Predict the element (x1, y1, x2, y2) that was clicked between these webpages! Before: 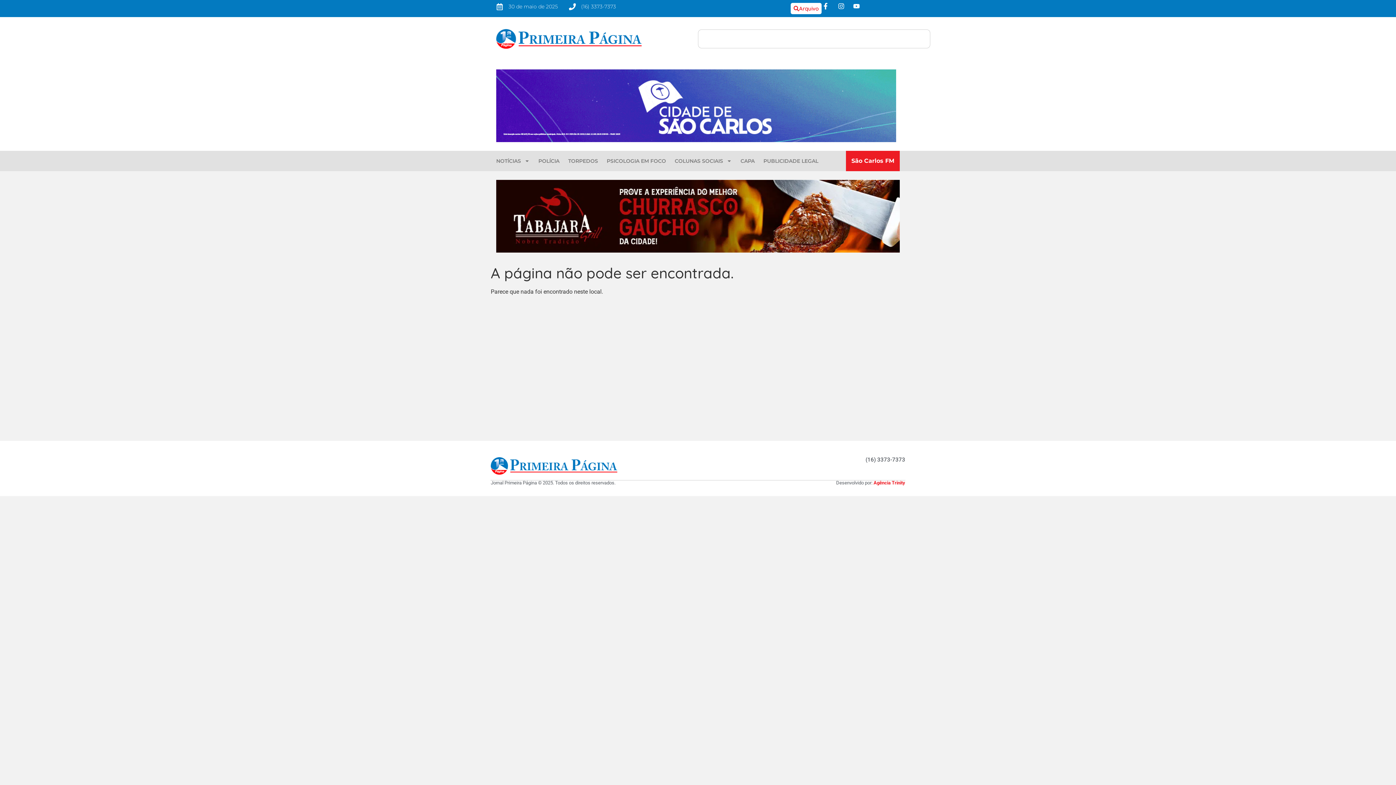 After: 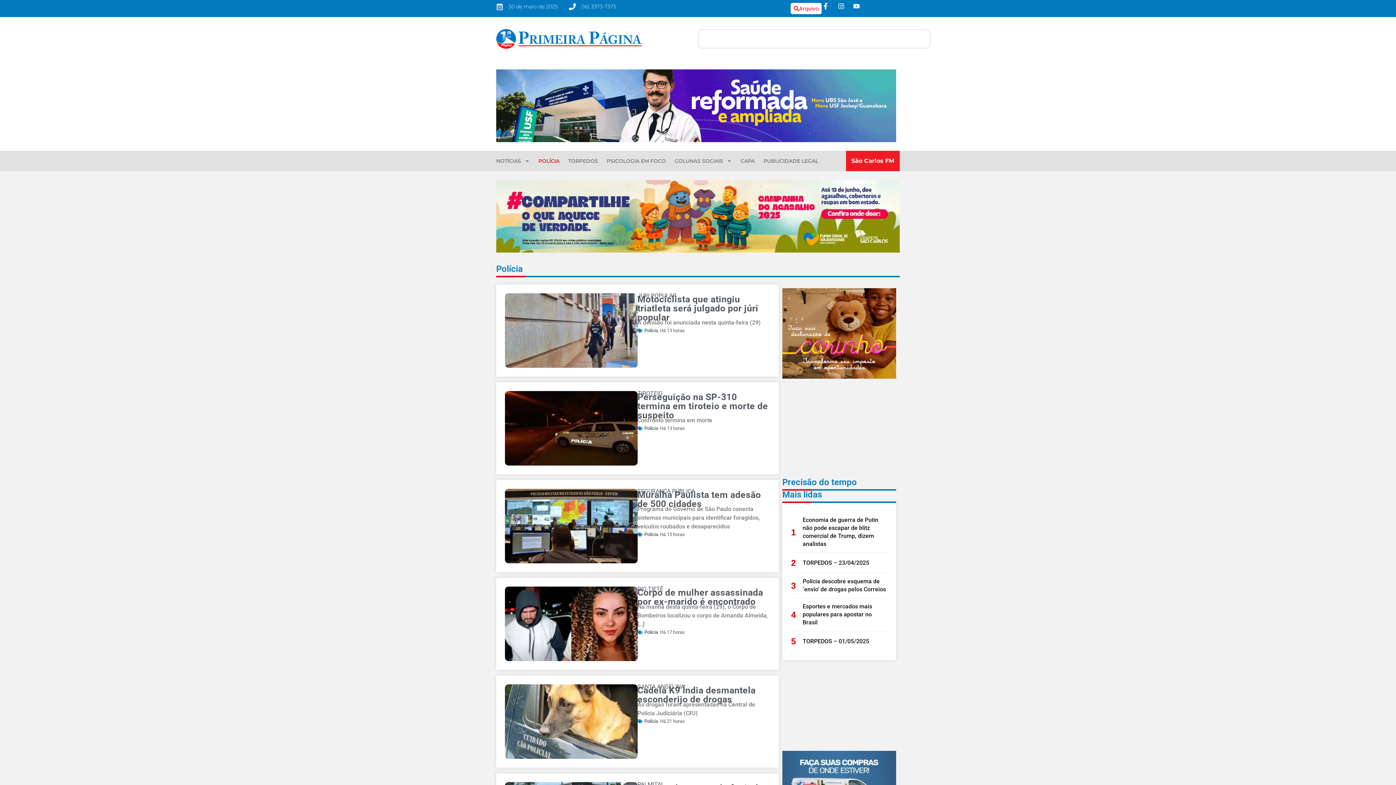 Action: label: POLÍCIA bbox: (538, 157, 559, 164)